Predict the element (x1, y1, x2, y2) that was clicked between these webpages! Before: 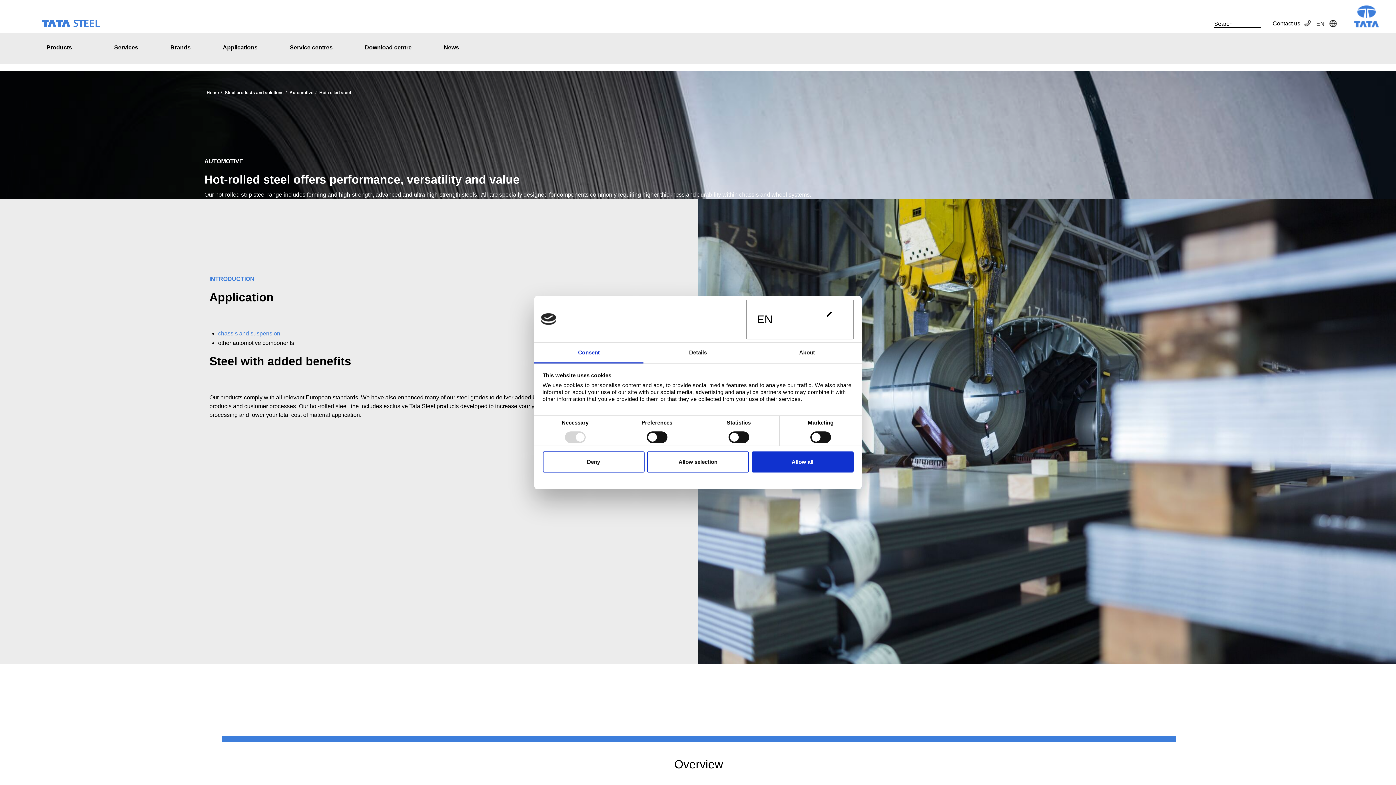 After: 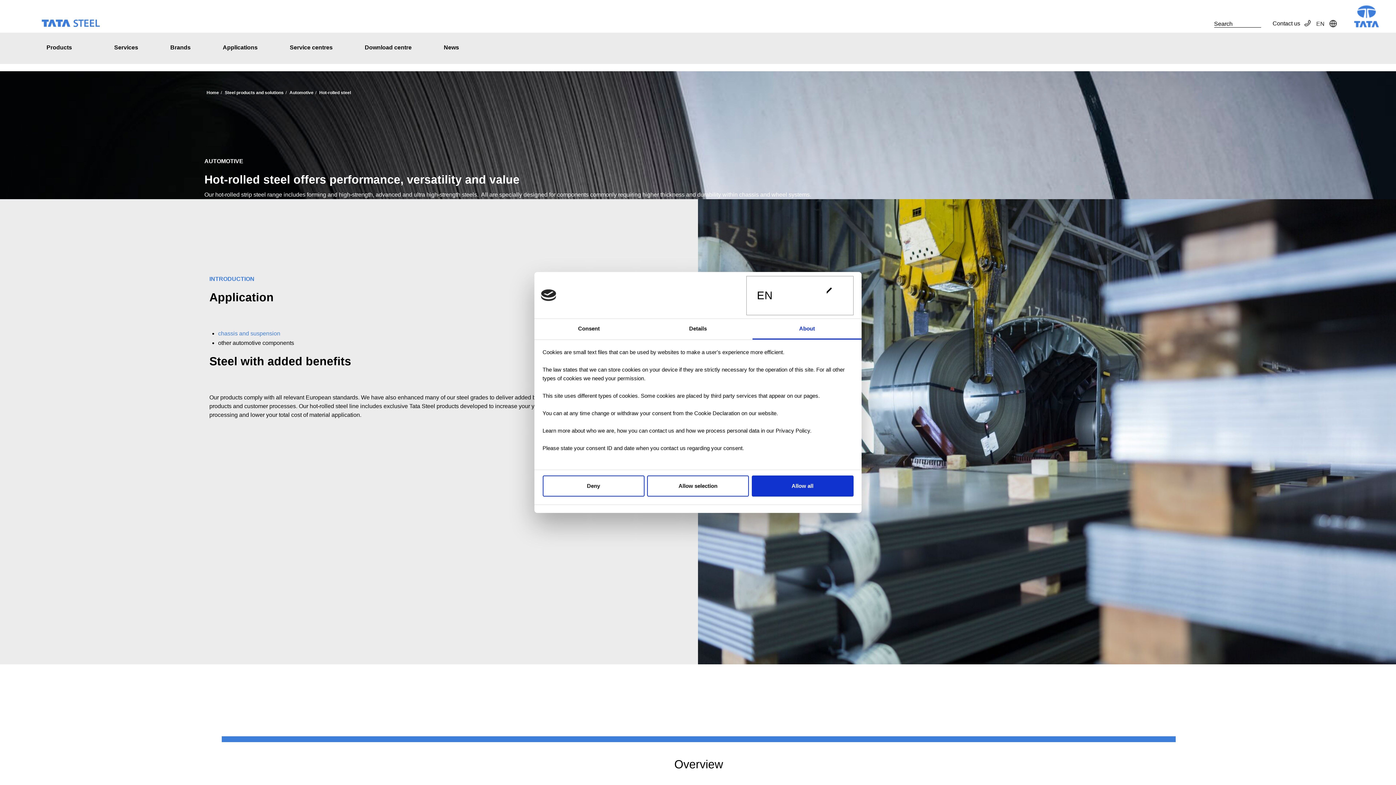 Action: label: About bbox: (752, 342, 861, 363)